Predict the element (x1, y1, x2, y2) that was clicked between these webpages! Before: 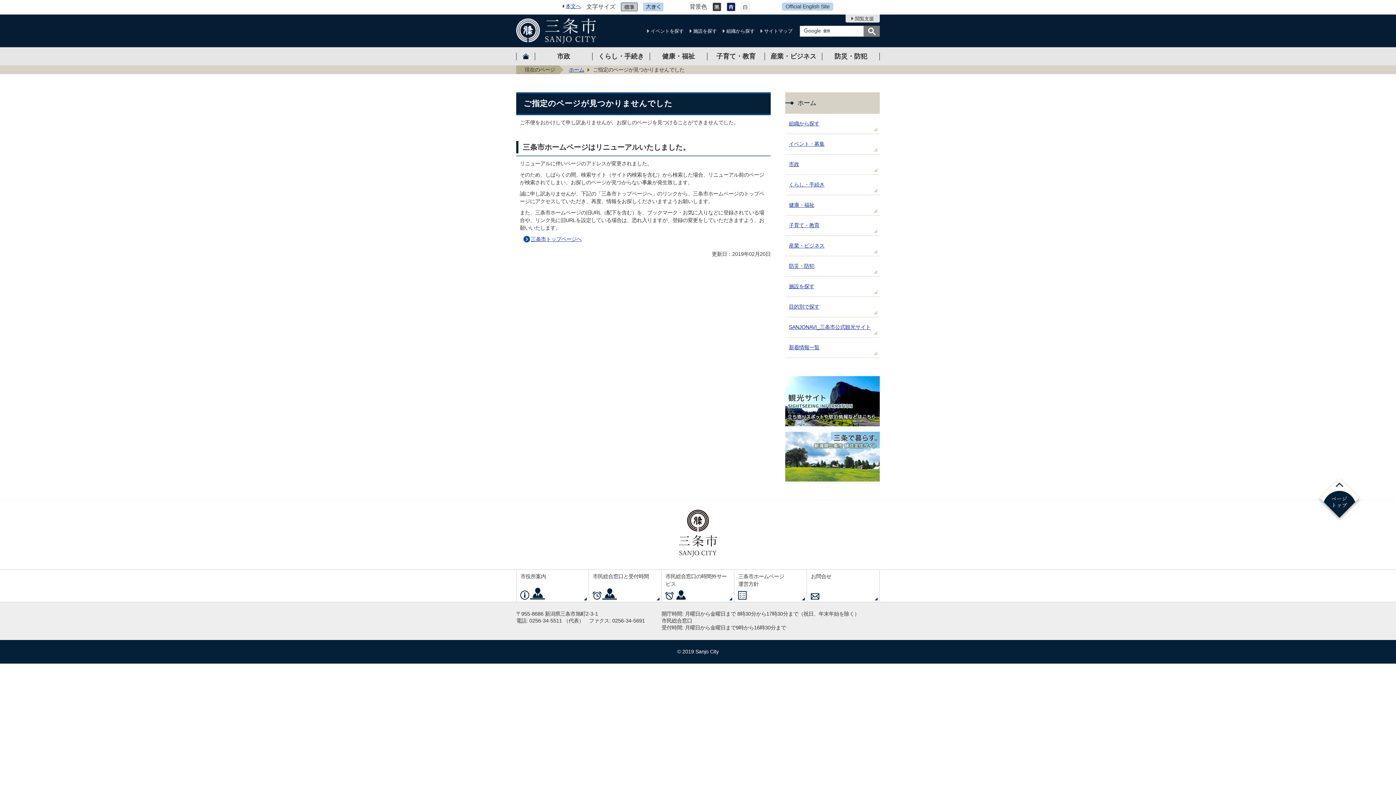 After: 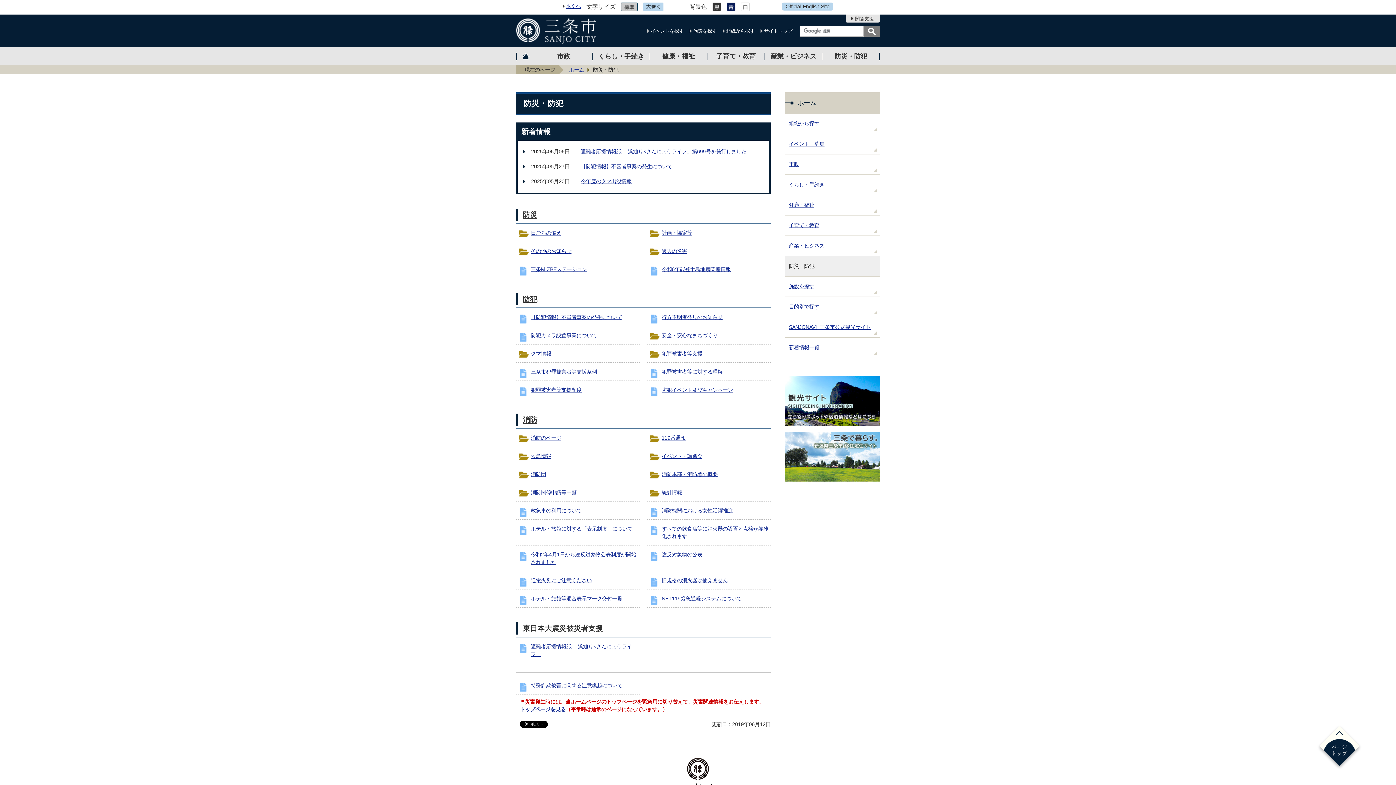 Action: label: 防災・防犯 bbox: (785, 256, 880, 276)